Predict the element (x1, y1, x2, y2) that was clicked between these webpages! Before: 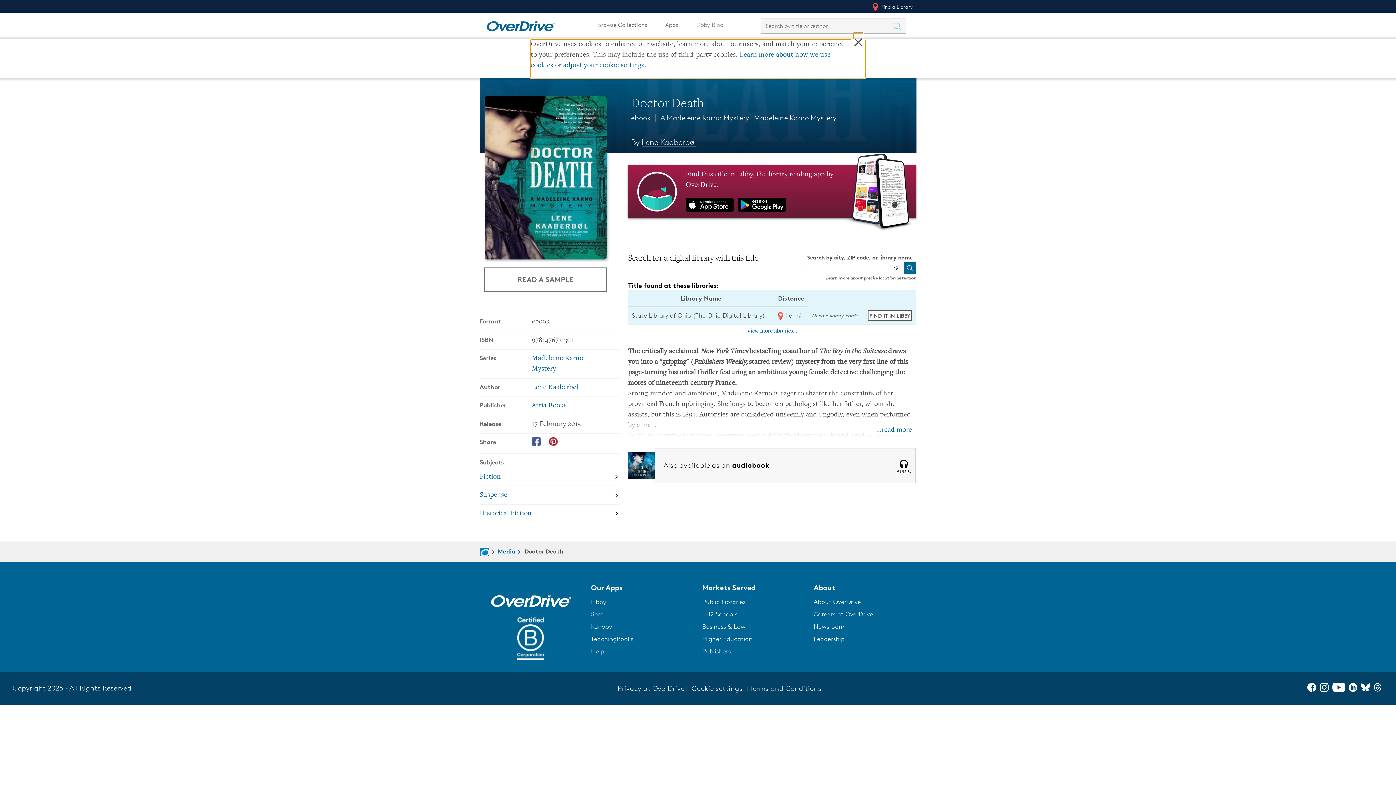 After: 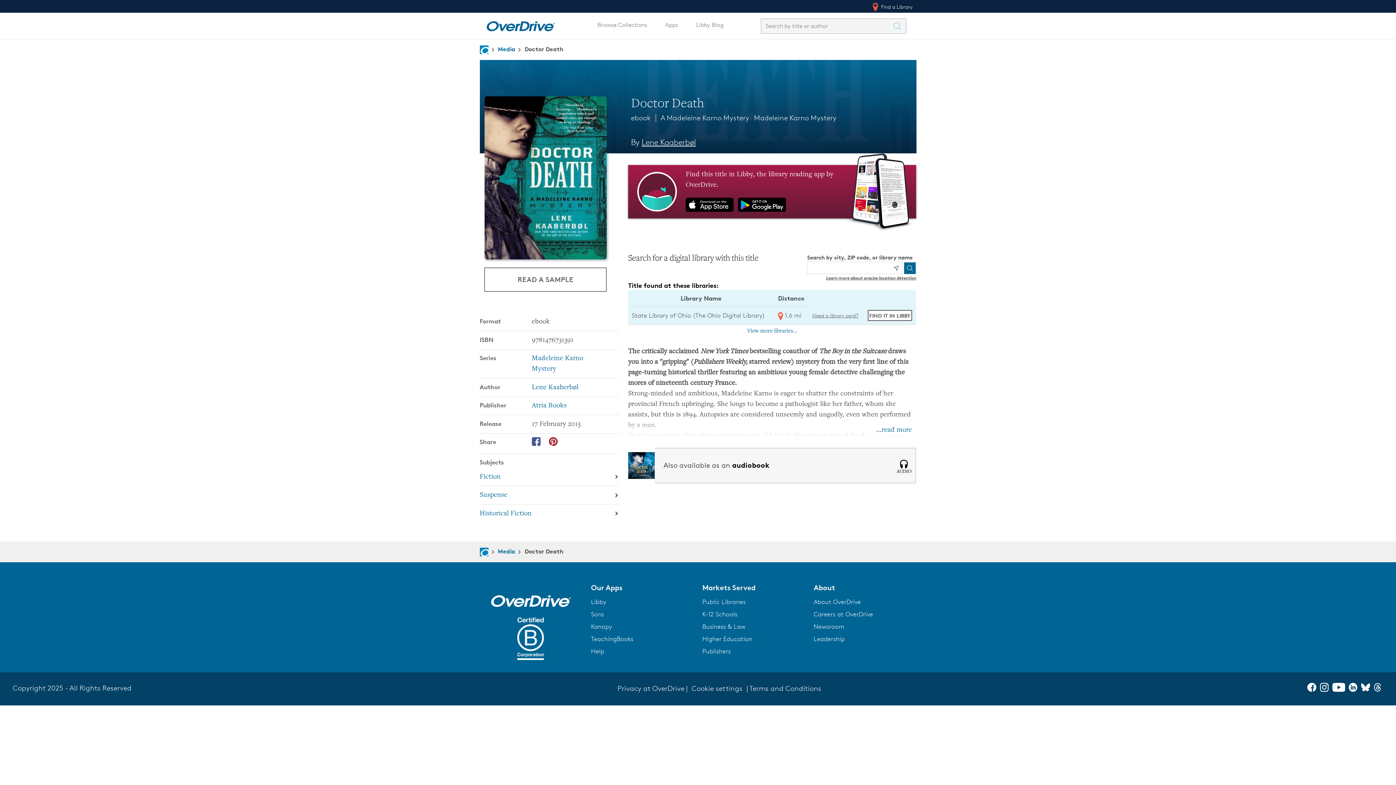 Action: label: Kanopy bbox: (591, 623, 612, 630)